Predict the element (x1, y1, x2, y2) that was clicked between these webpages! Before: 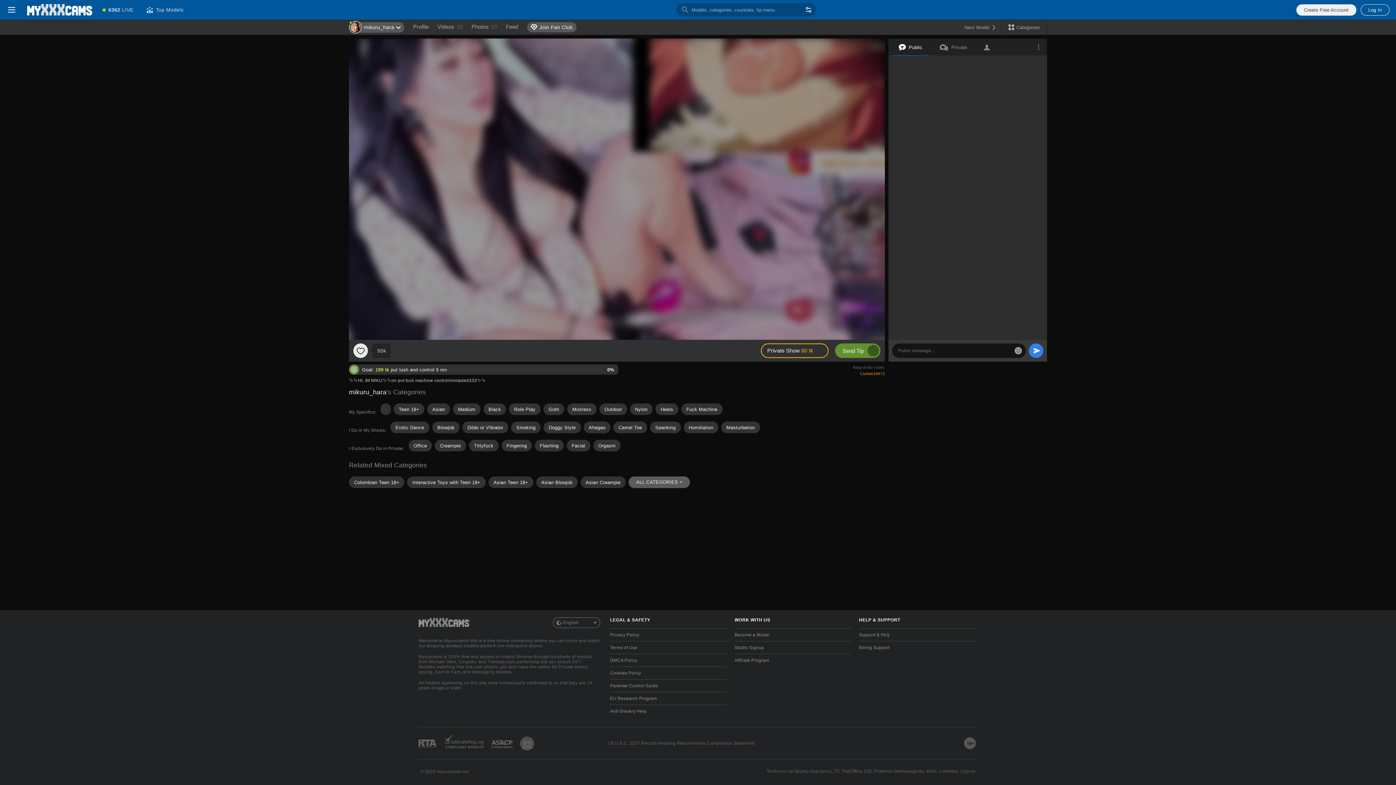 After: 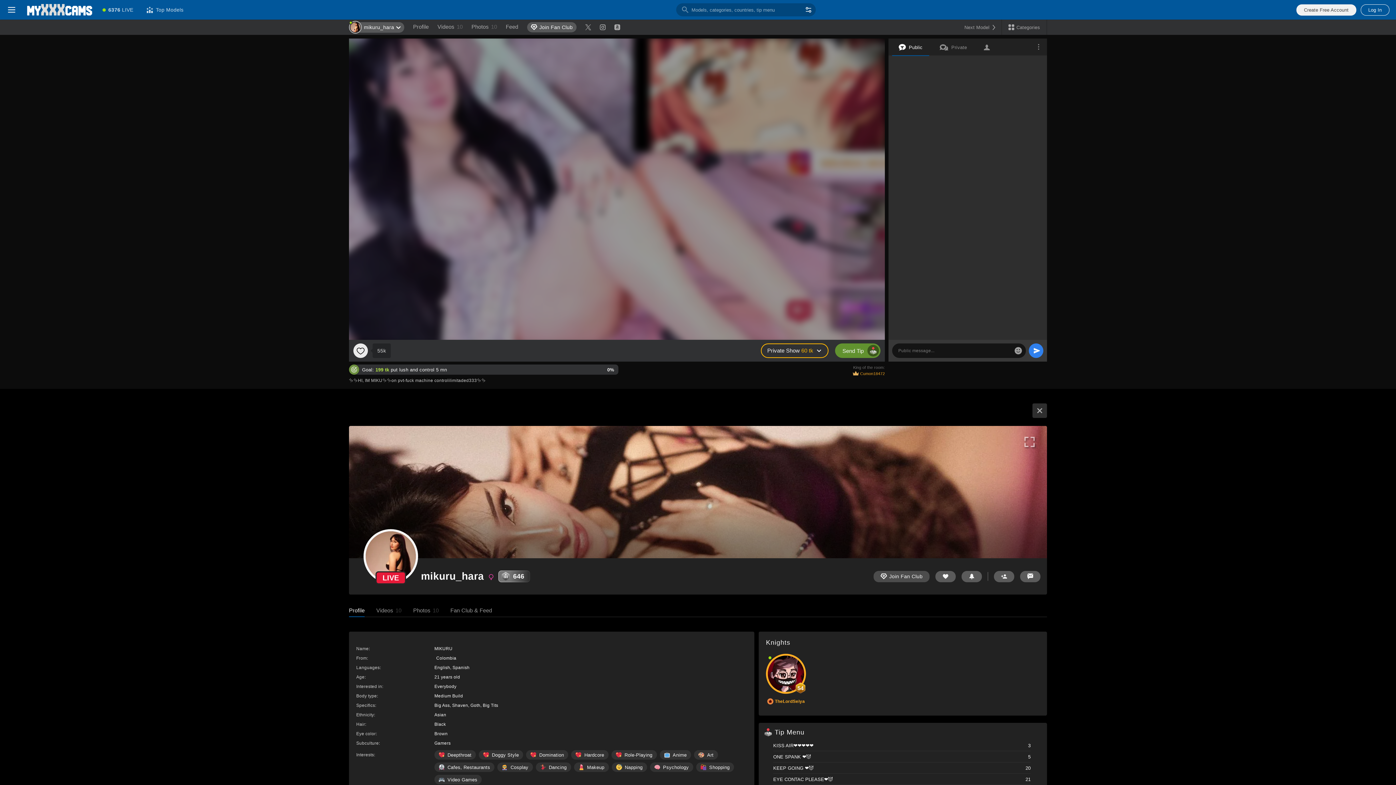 Action: bbox: (349, 388, 386, 396) label: mikuru_hara